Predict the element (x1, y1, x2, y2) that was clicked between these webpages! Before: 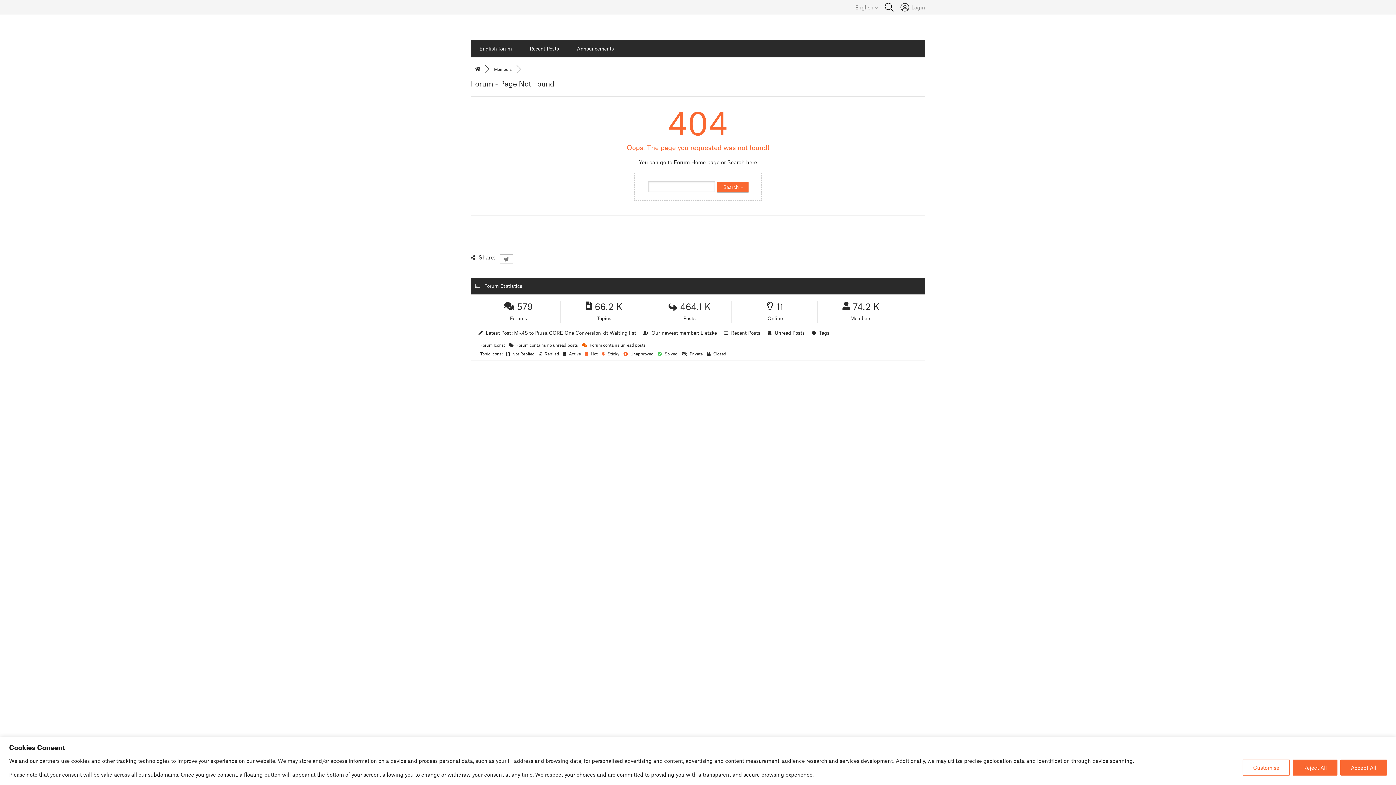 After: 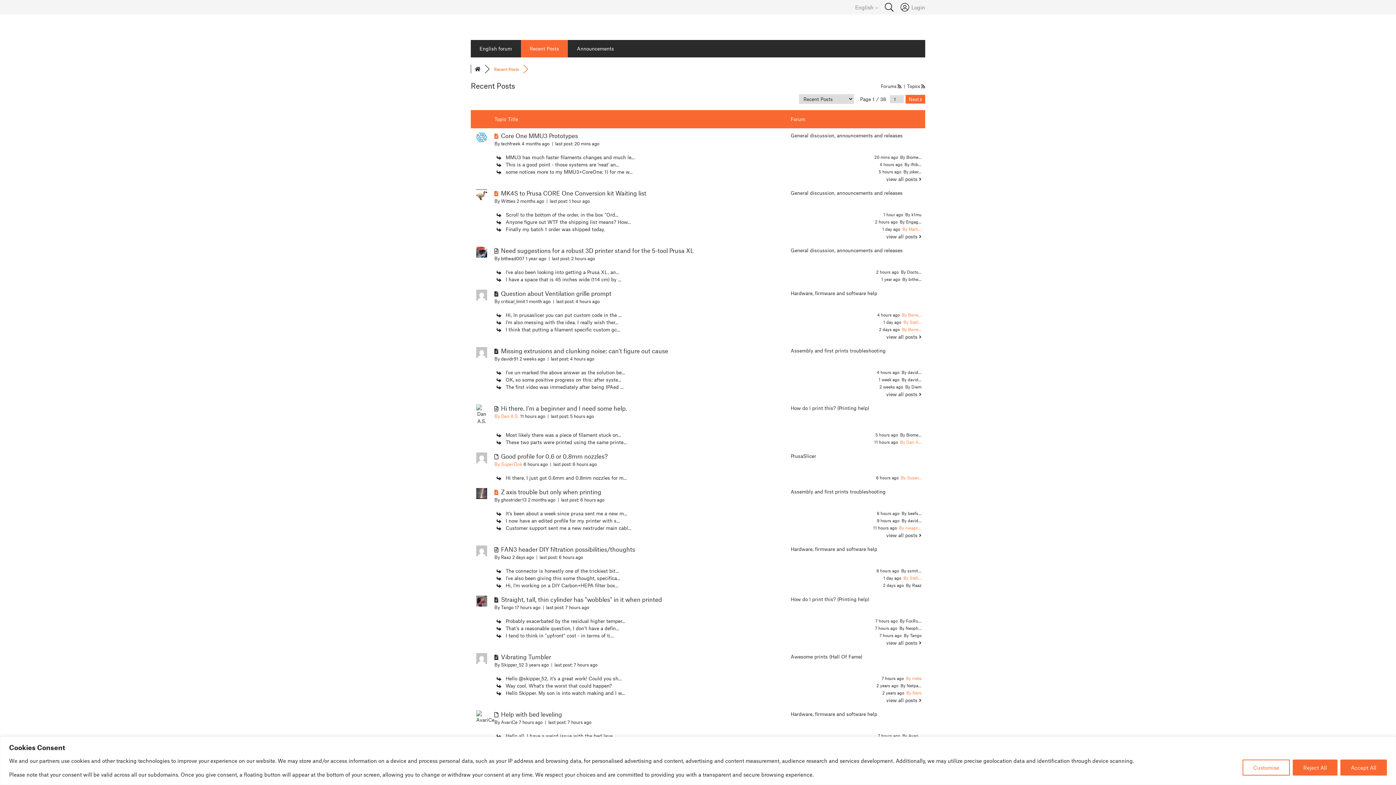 Action: bbox: (731, 329, 760, 336) label: Recent Posts